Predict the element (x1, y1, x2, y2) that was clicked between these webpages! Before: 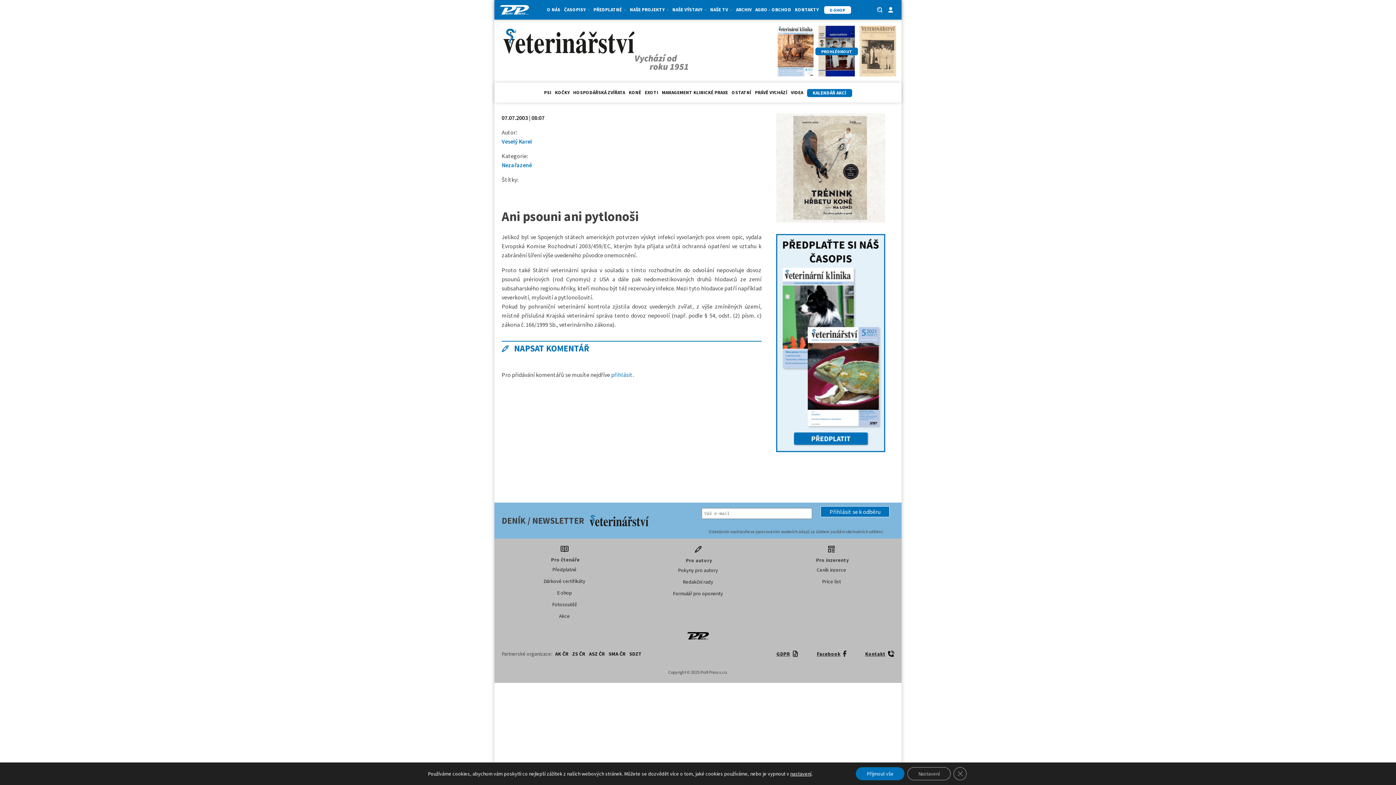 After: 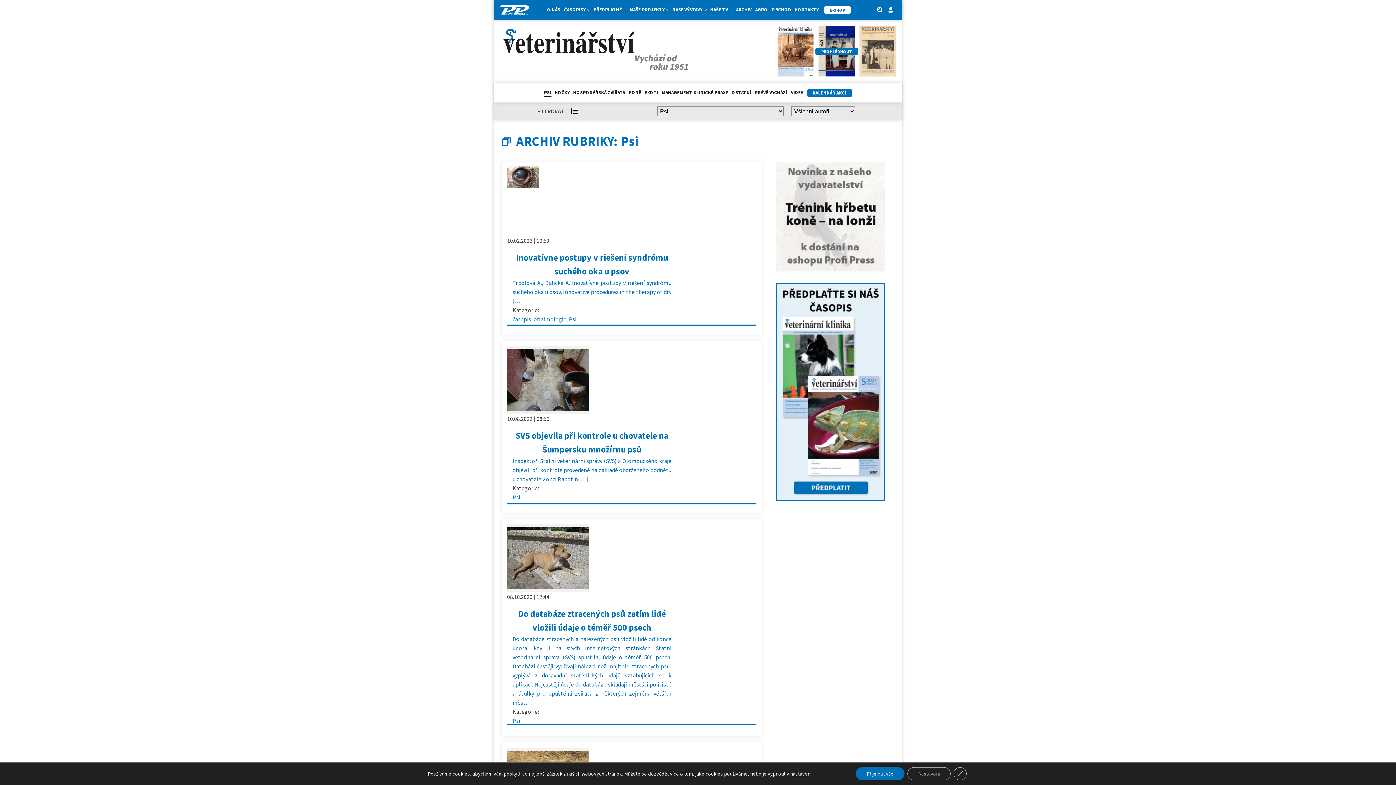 Action: label: PSI bbox: (544, 89, 551, 97)